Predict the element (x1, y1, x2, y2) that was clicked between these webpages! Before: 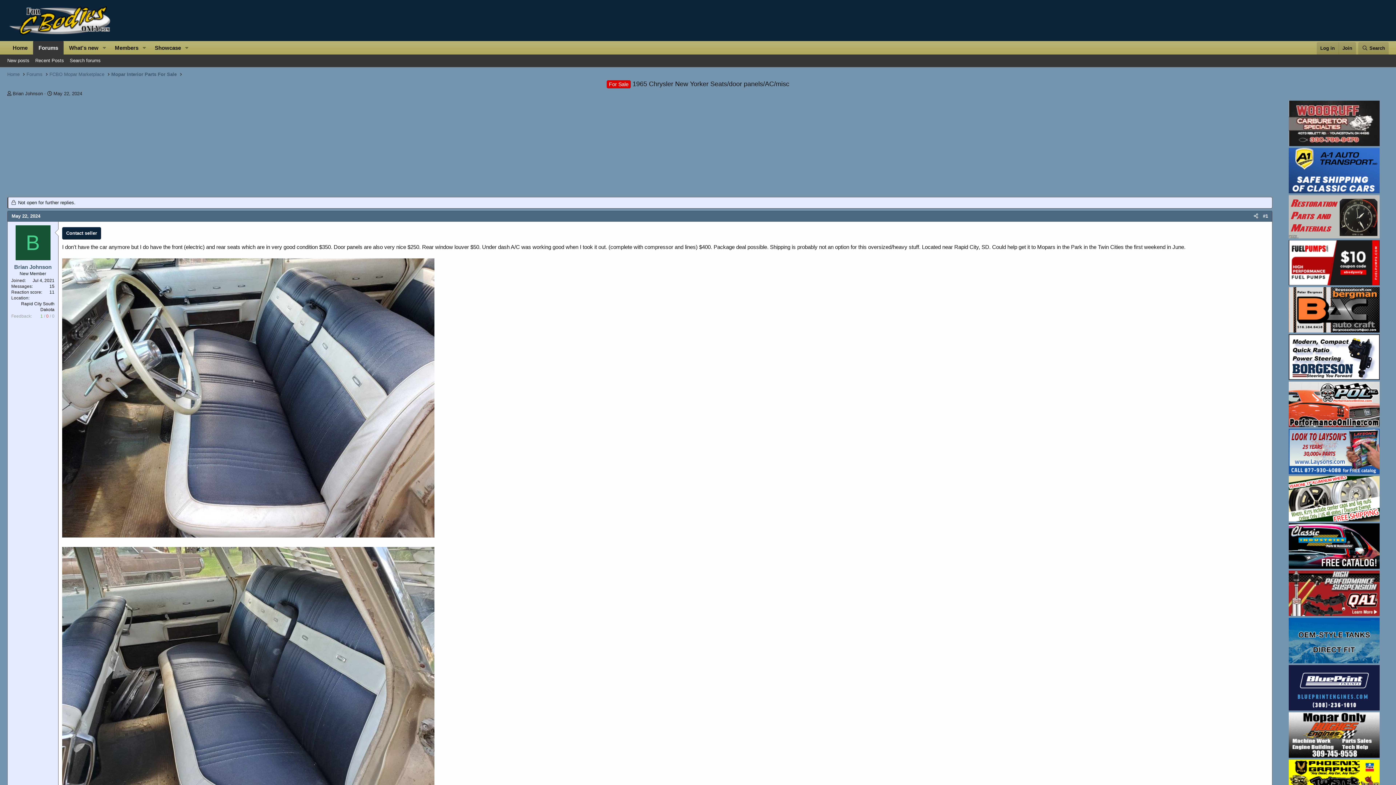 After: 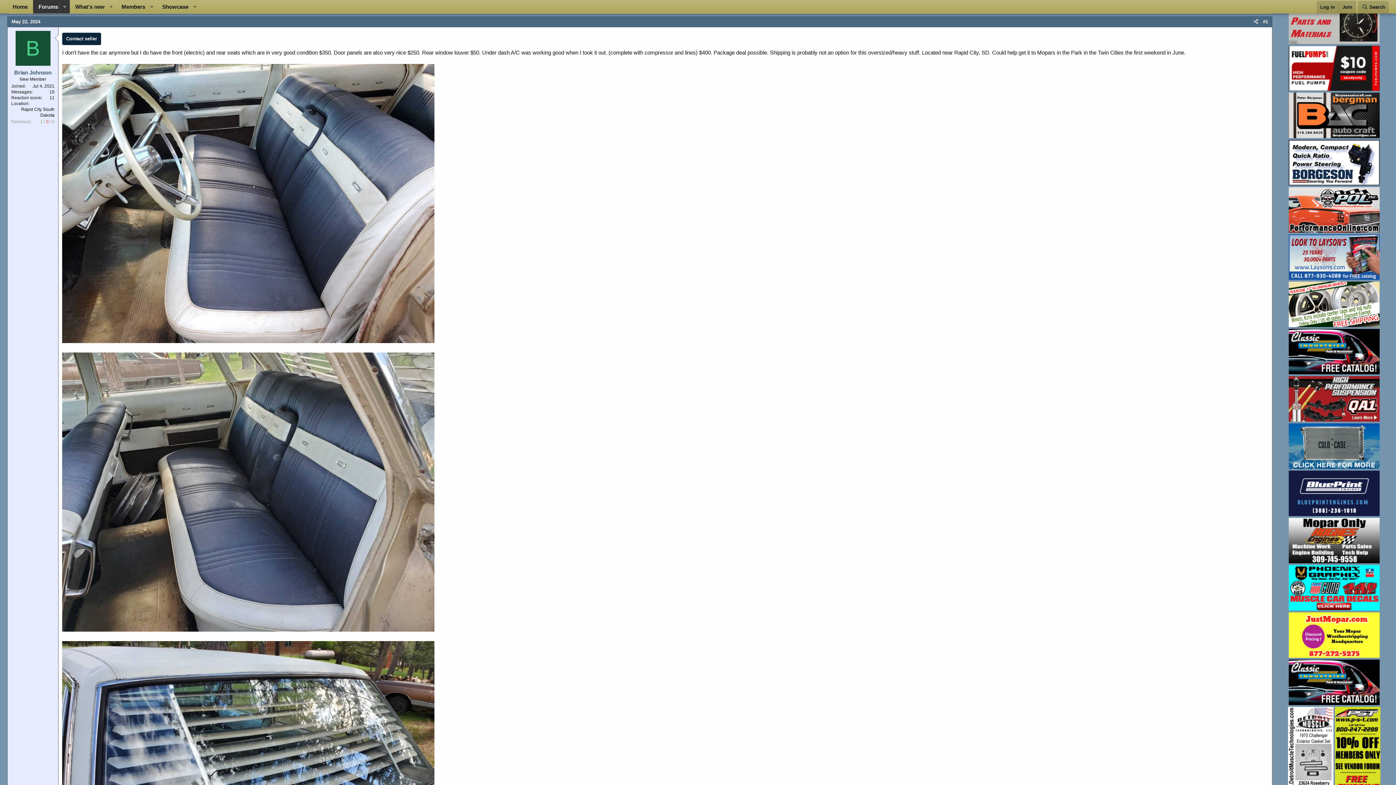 Action: label: May 22, 2024 bbox: (11, 213, 40, 218)